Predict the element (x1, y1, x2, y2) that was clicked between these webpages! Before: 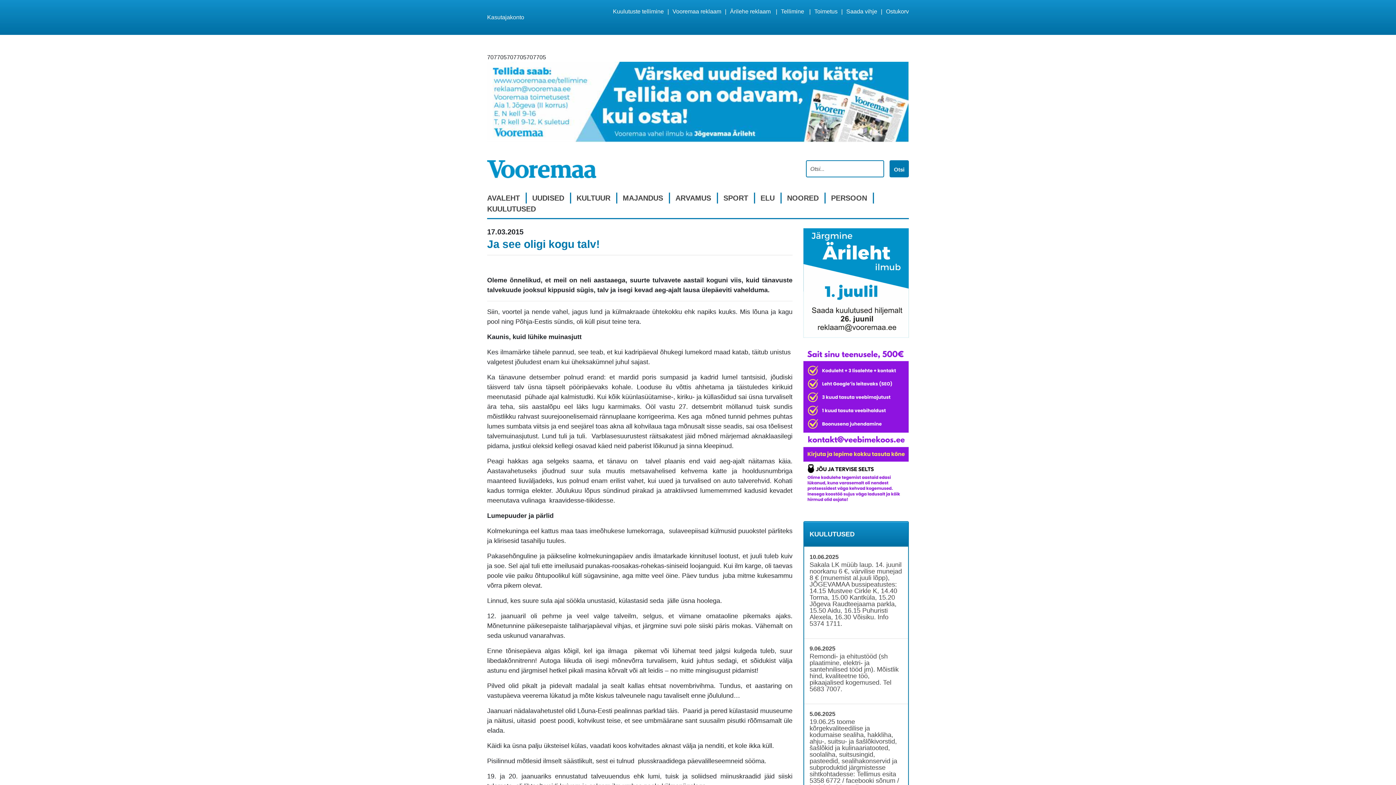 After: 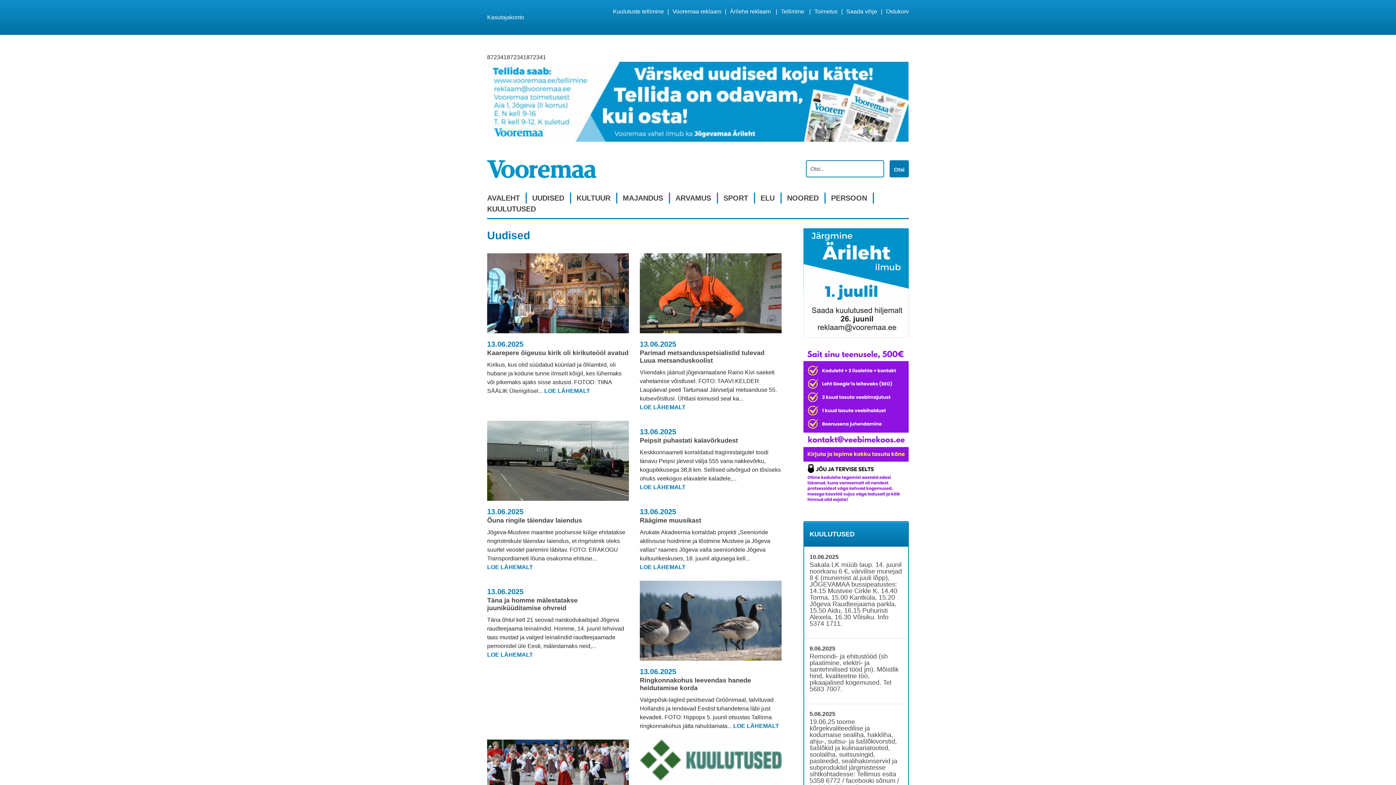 Action: label: UUDISED bbox: (532, 194, 564, 202)